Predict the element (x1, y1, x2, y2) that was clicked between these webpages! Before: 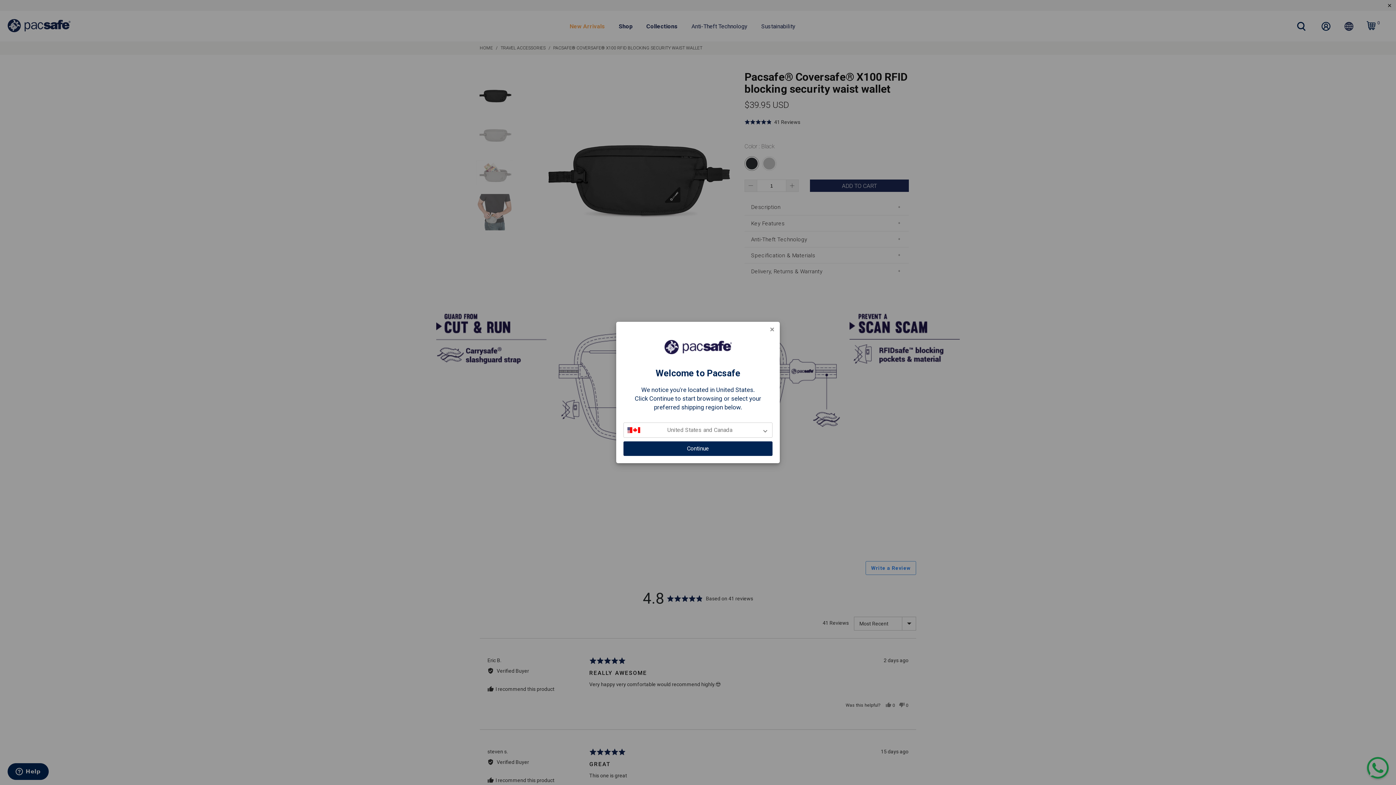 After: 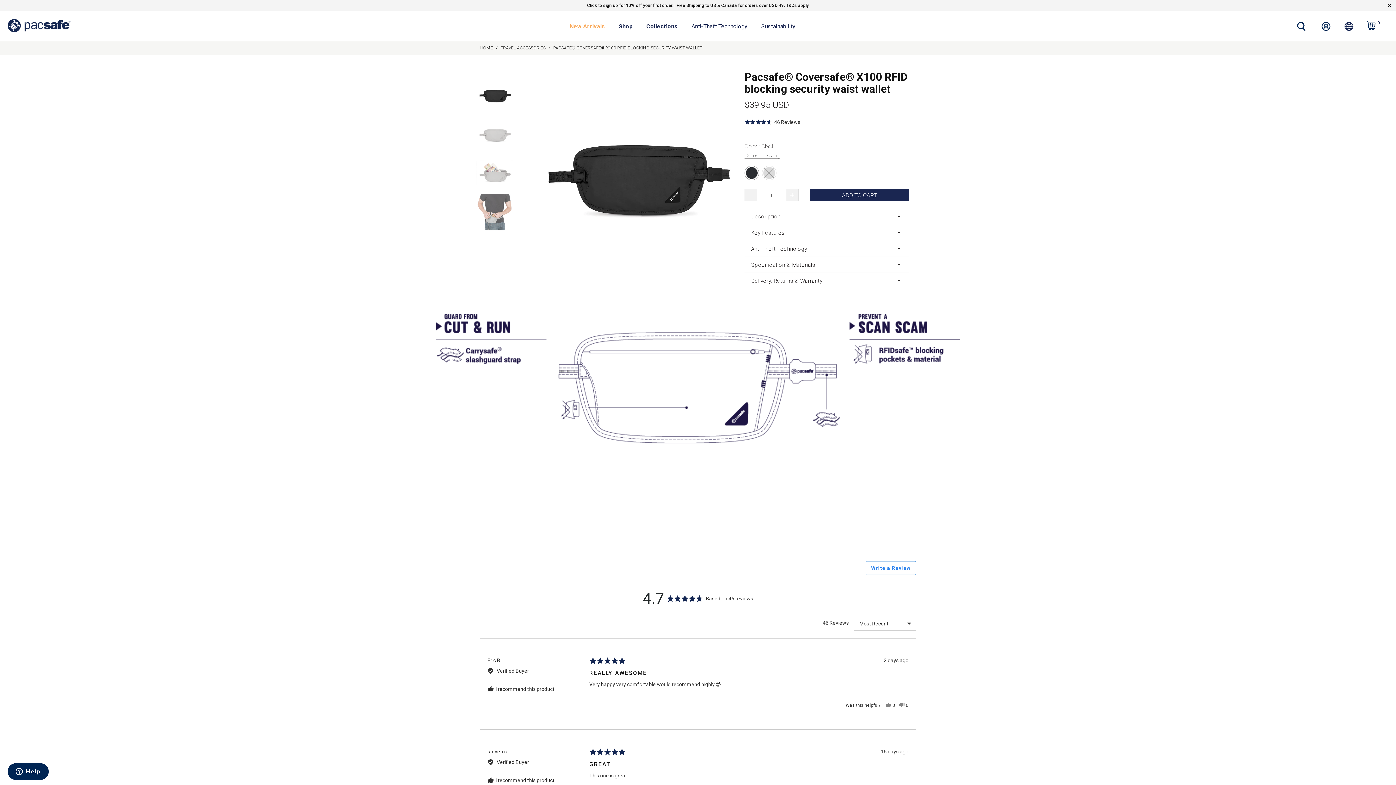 Action: bbox: (623, 441, 772, 456) label: Continue